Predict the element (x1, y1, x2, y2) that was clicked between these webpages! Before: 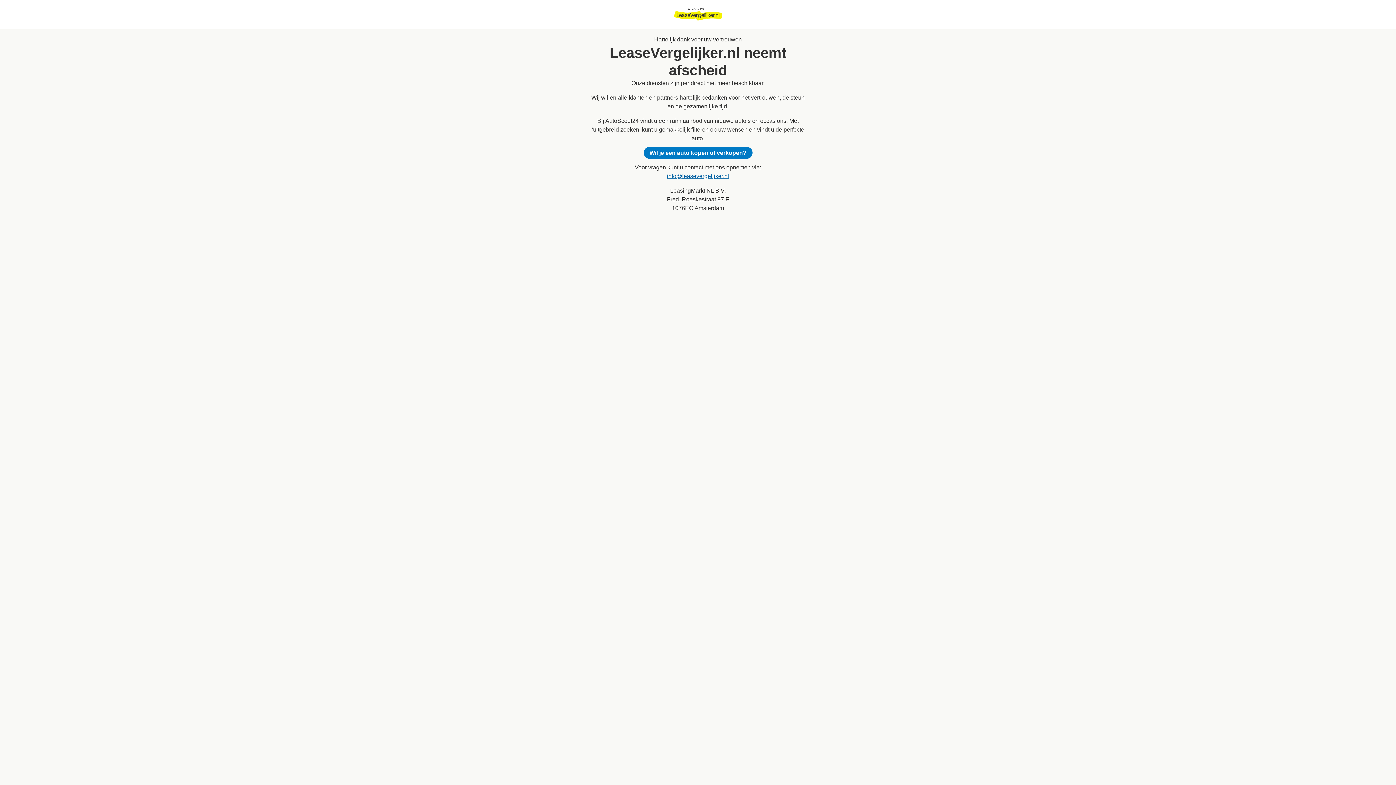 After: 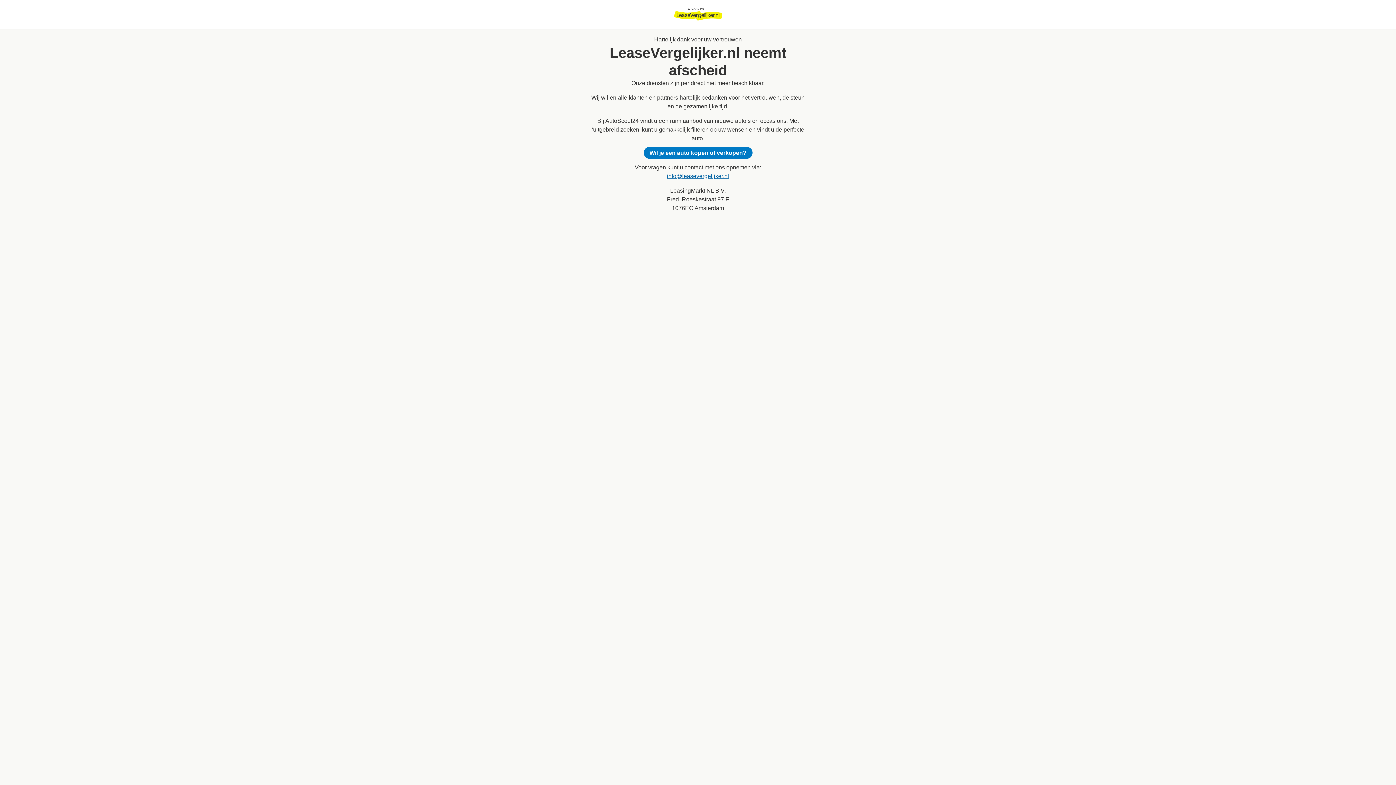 Action: bbox: (667, 173, 729, 179) label: info@leasevergelijker.nl